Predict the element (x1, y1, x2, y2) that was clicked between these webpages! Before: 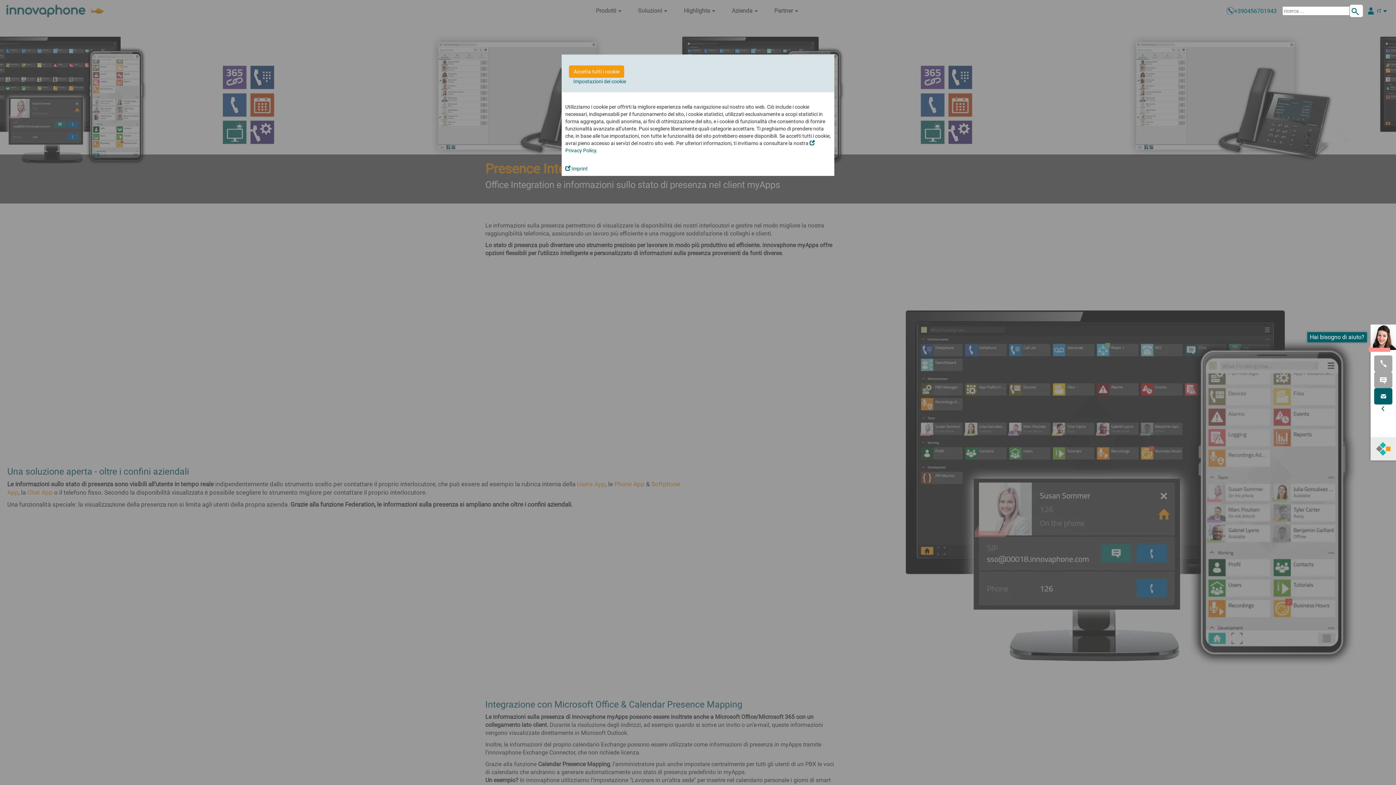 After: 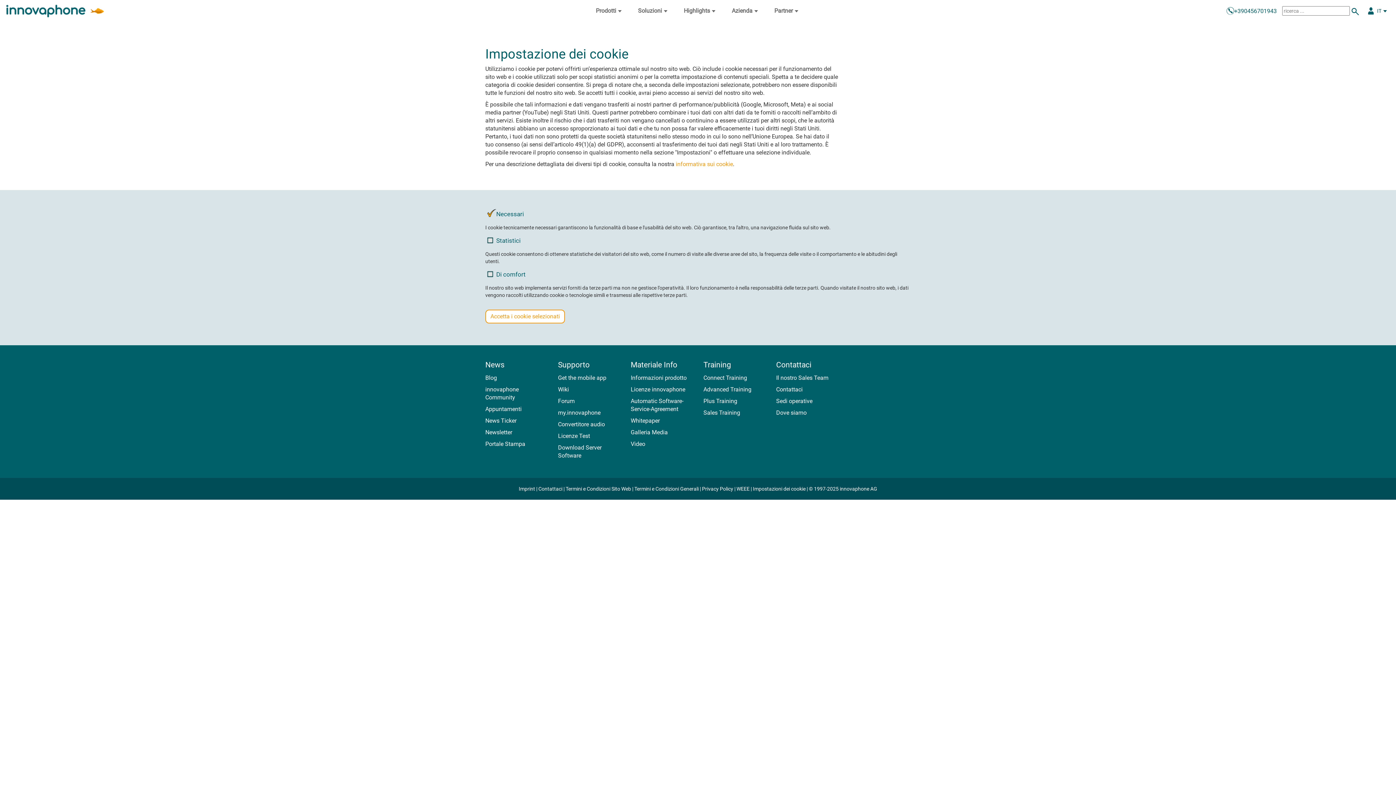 Action: label: Impostazioni dei cookie bbox: (573, 78, 626, 84)